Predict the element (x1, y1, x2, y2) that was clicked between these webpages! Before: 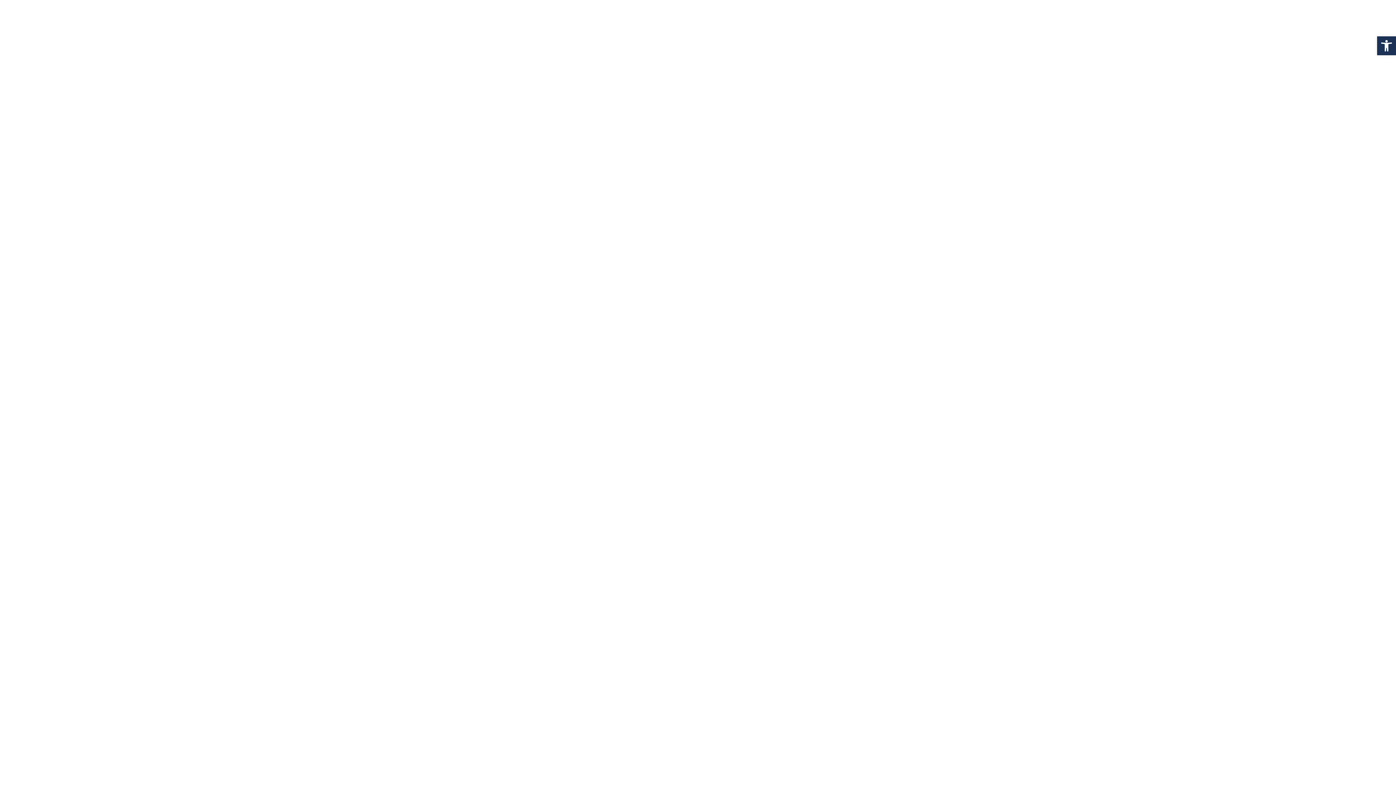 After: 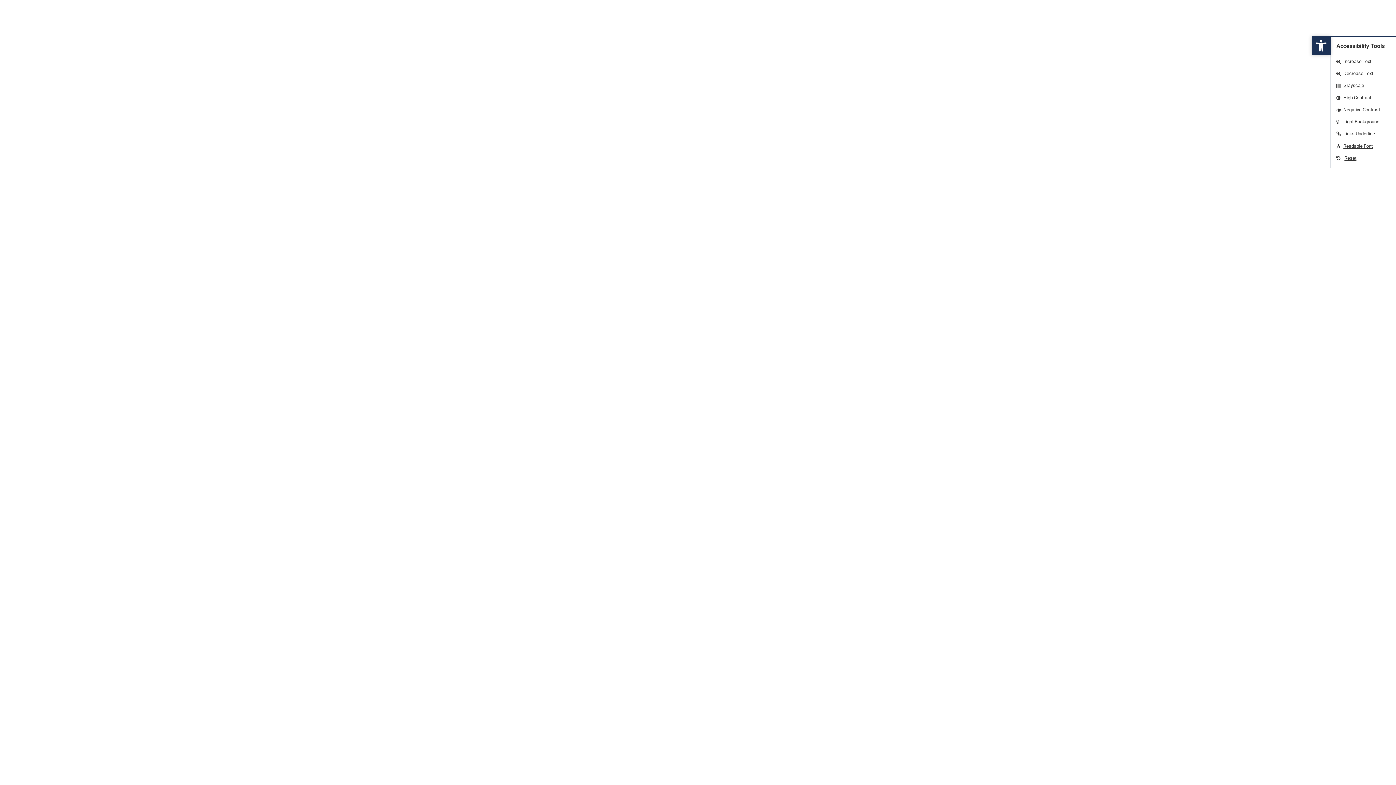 Action: bbox: (1377, 36, 1396, 55) label: Open toolbar